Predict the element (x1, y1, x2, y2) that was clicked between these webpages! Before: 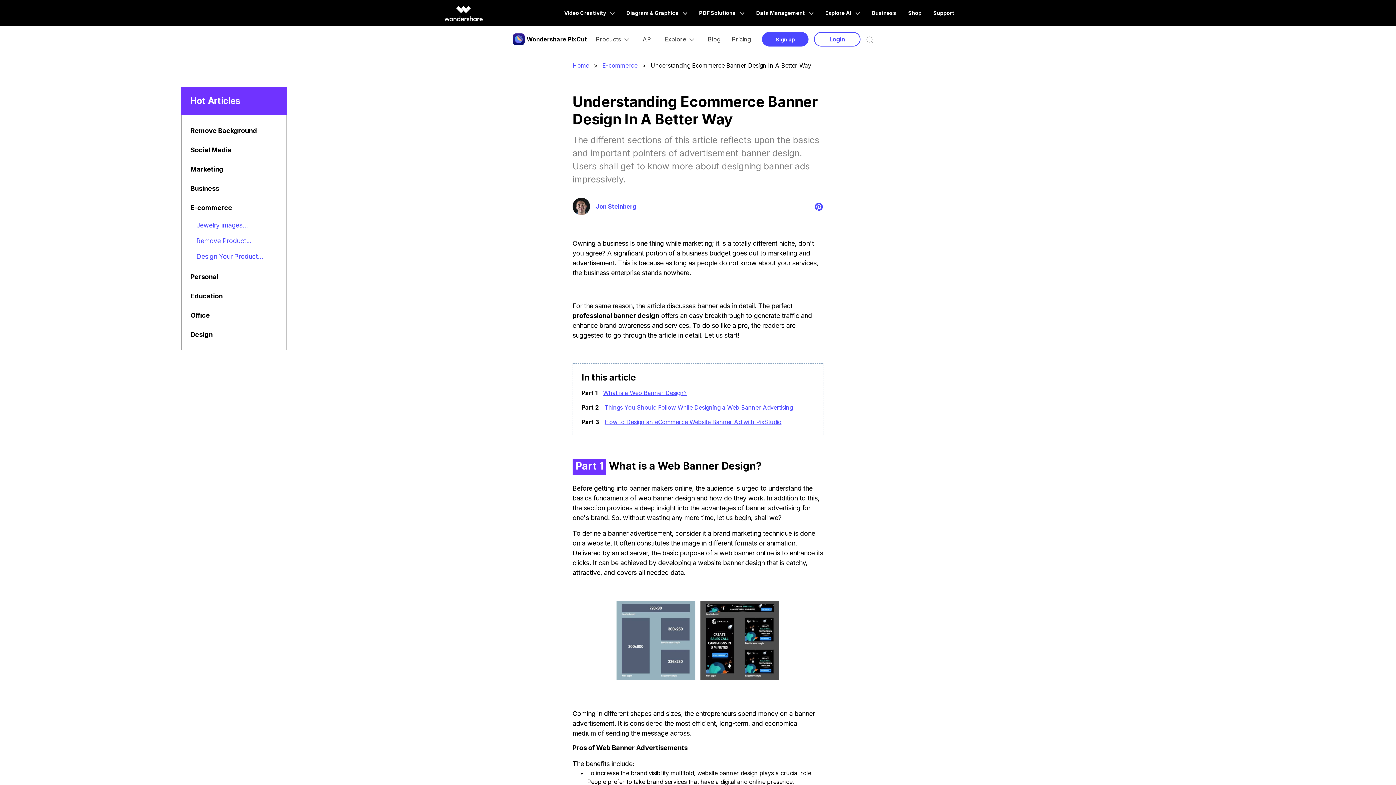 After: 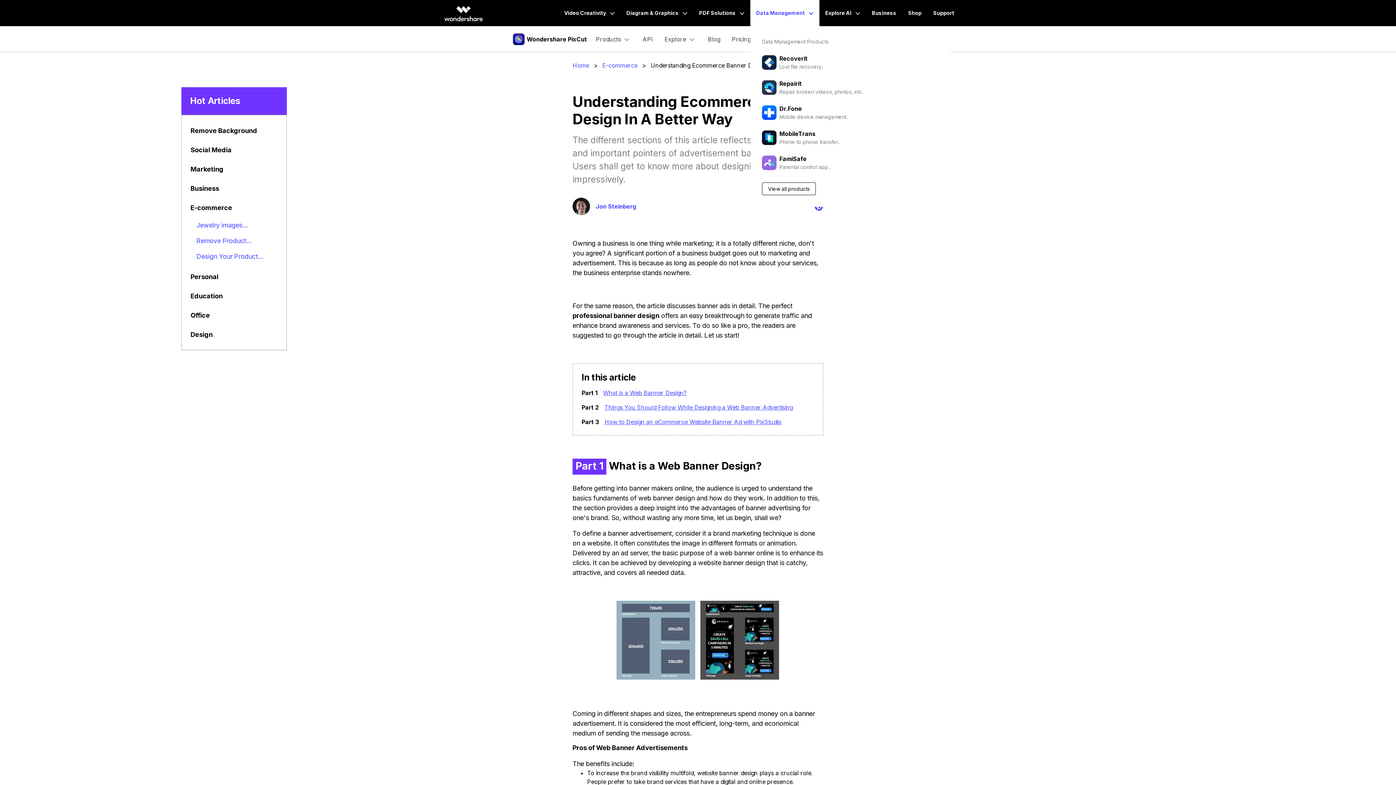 Action: bbox: (750, 0, 819, 26) label: Data Management 